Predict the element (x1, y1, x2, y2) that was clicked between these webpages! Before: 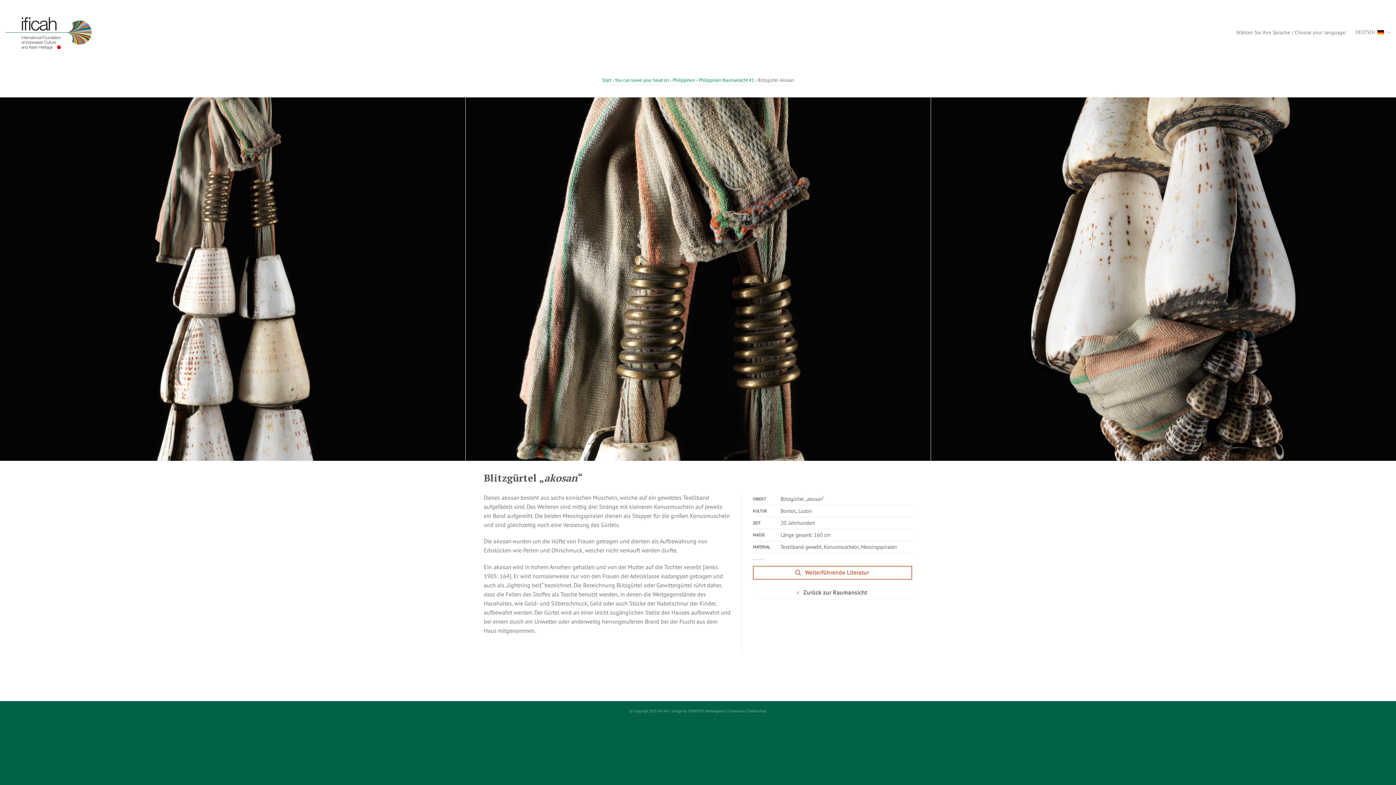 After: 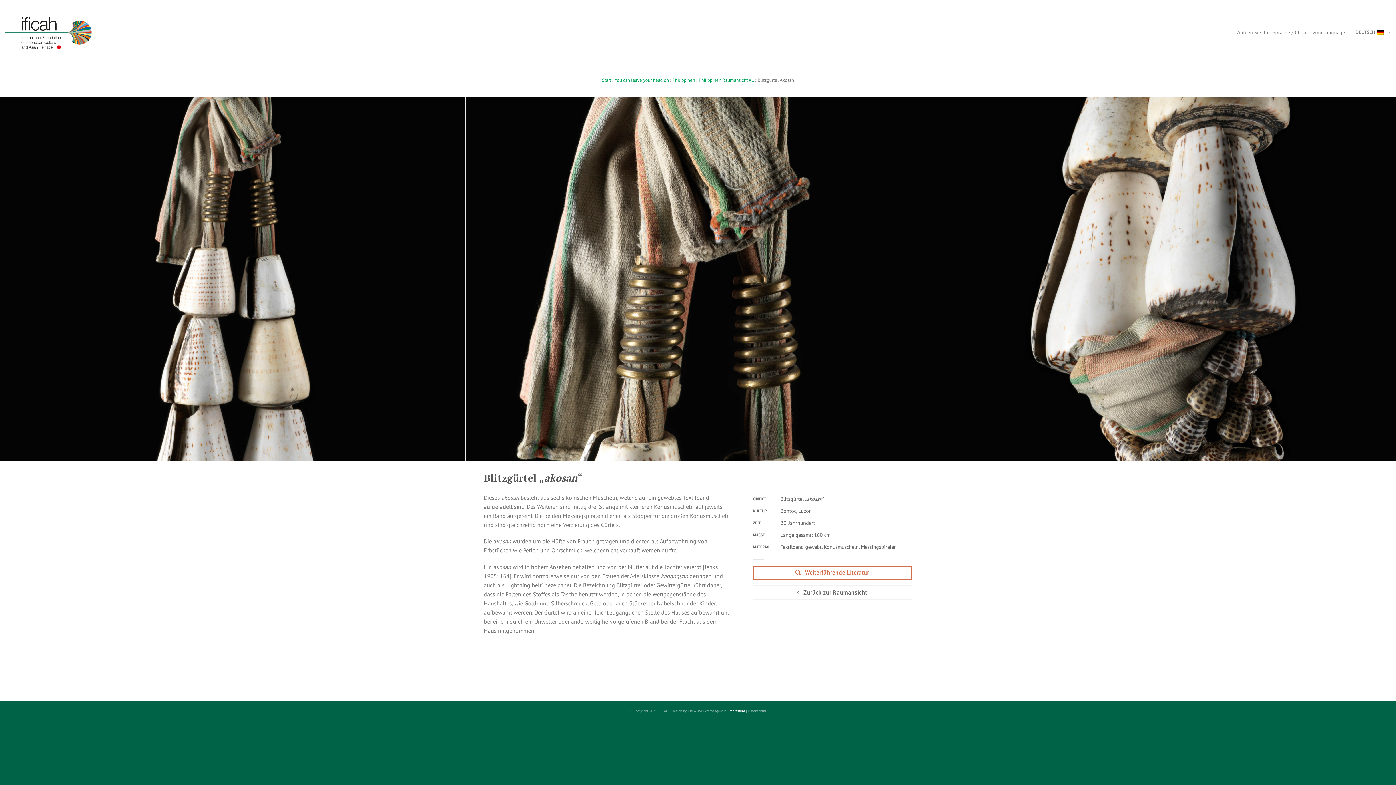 Action: label: Impressum bbox: (728, 709, 745, 713)